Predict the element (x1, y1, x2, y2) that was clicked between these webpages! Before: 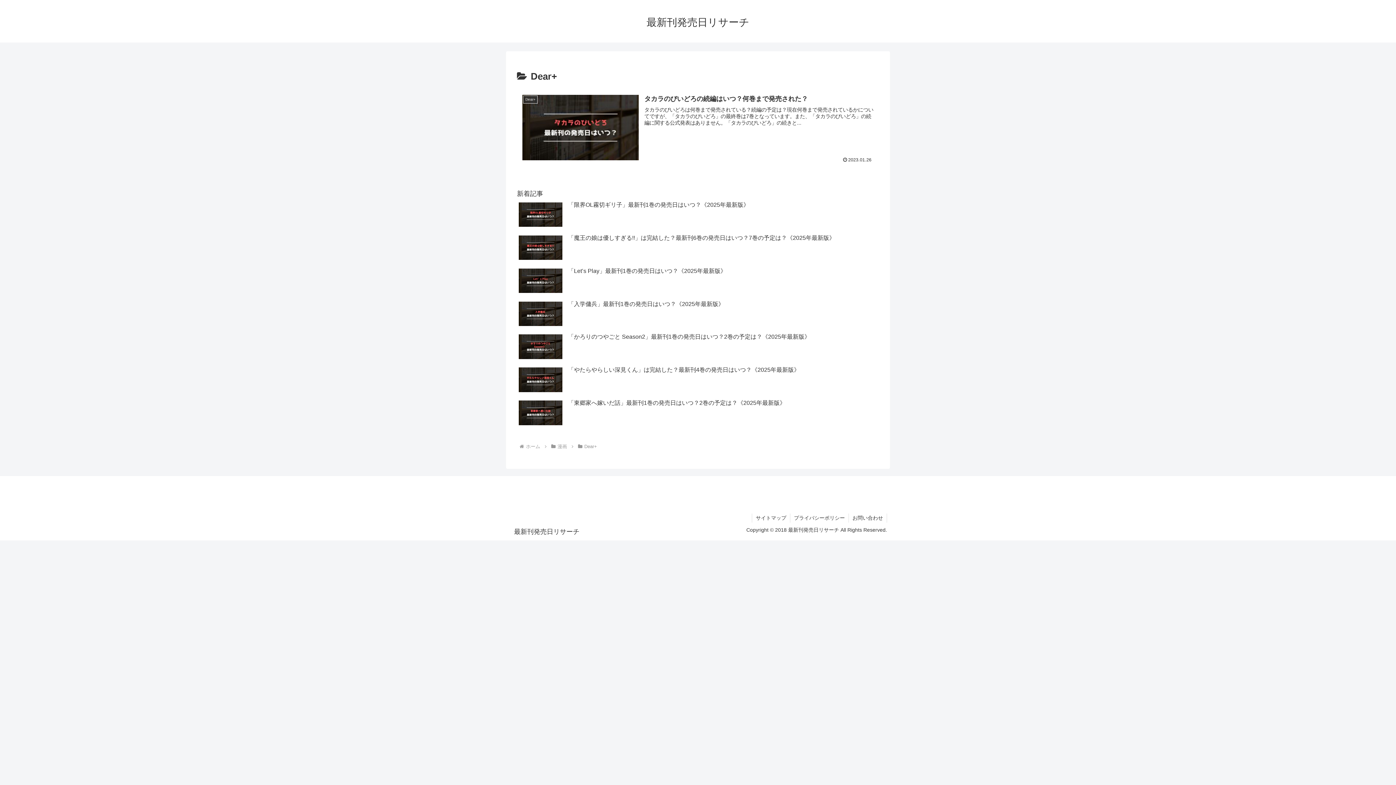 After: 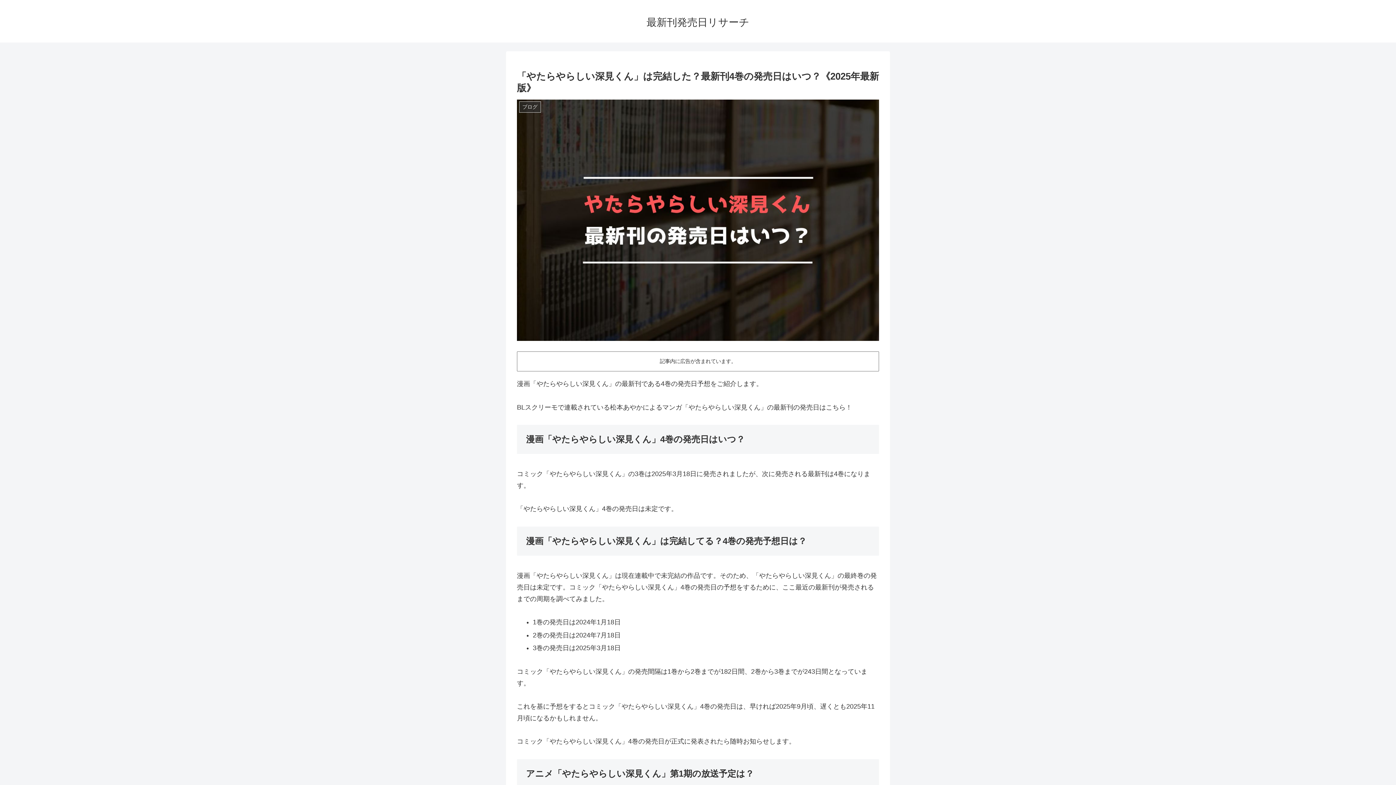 Action: label: 「やたらやらしい深見くん」は完結した？最新刊4巻の発売日はいつ？《2025年最新版》 bbox: (517, 364, 879, 396)